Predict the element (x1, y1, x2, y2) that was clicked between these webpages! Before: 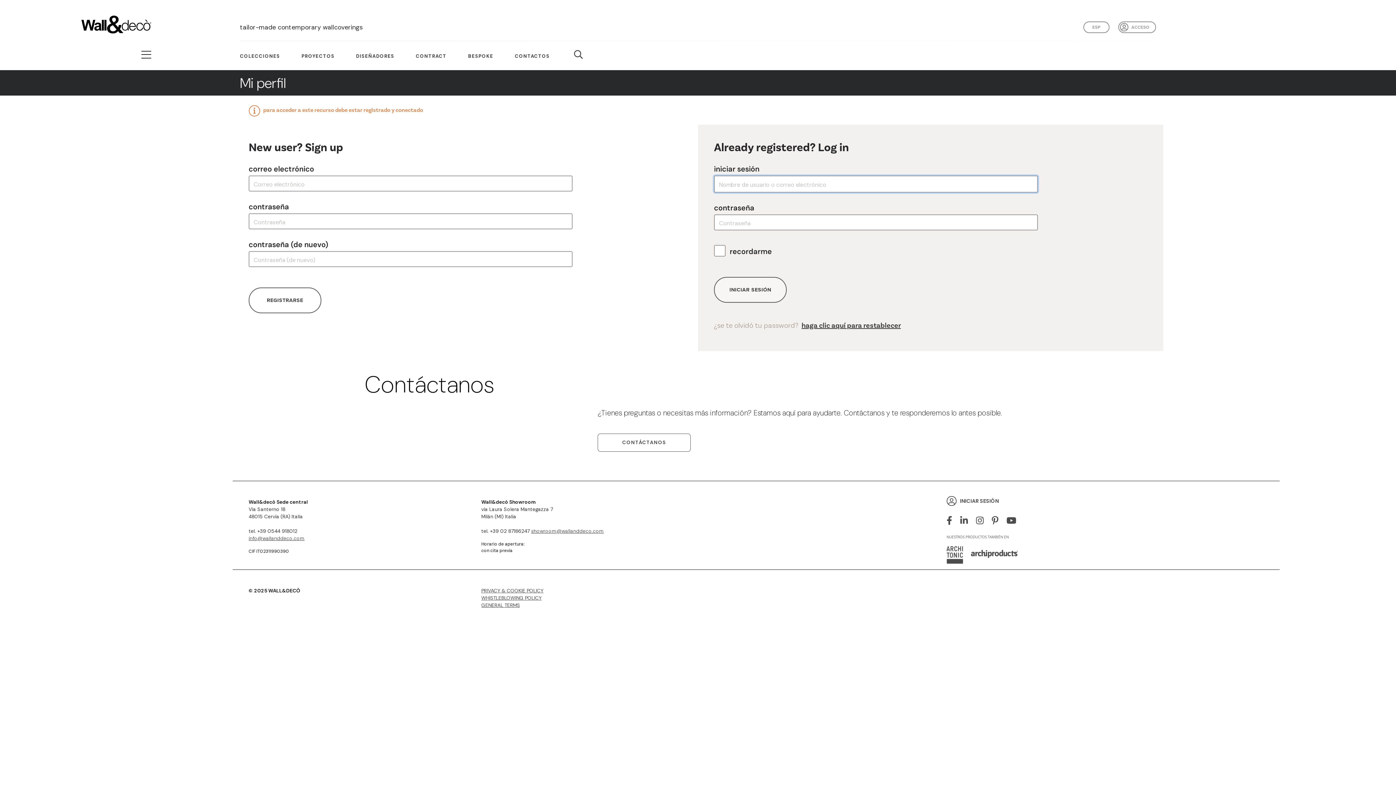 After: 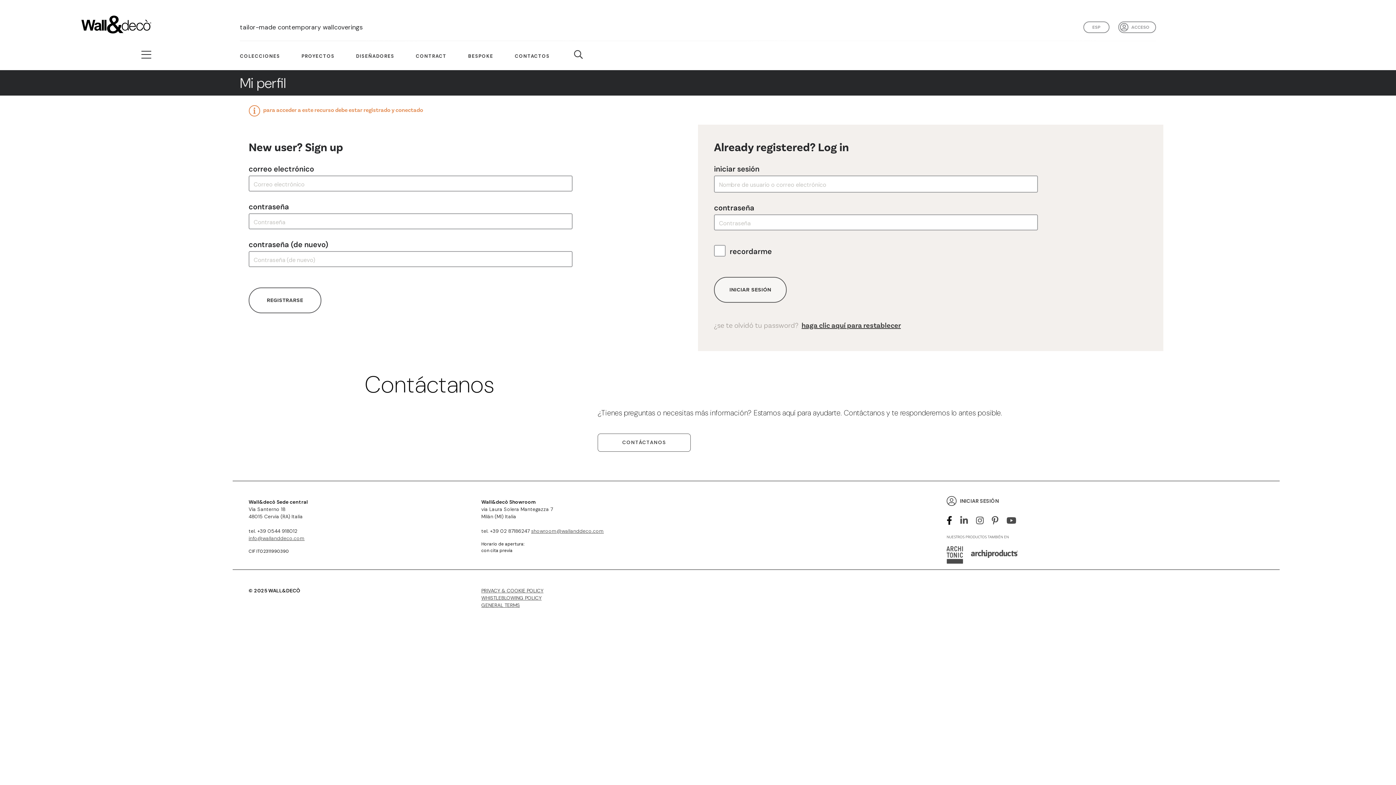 Action: bbox: (946, 516, 952, 525)